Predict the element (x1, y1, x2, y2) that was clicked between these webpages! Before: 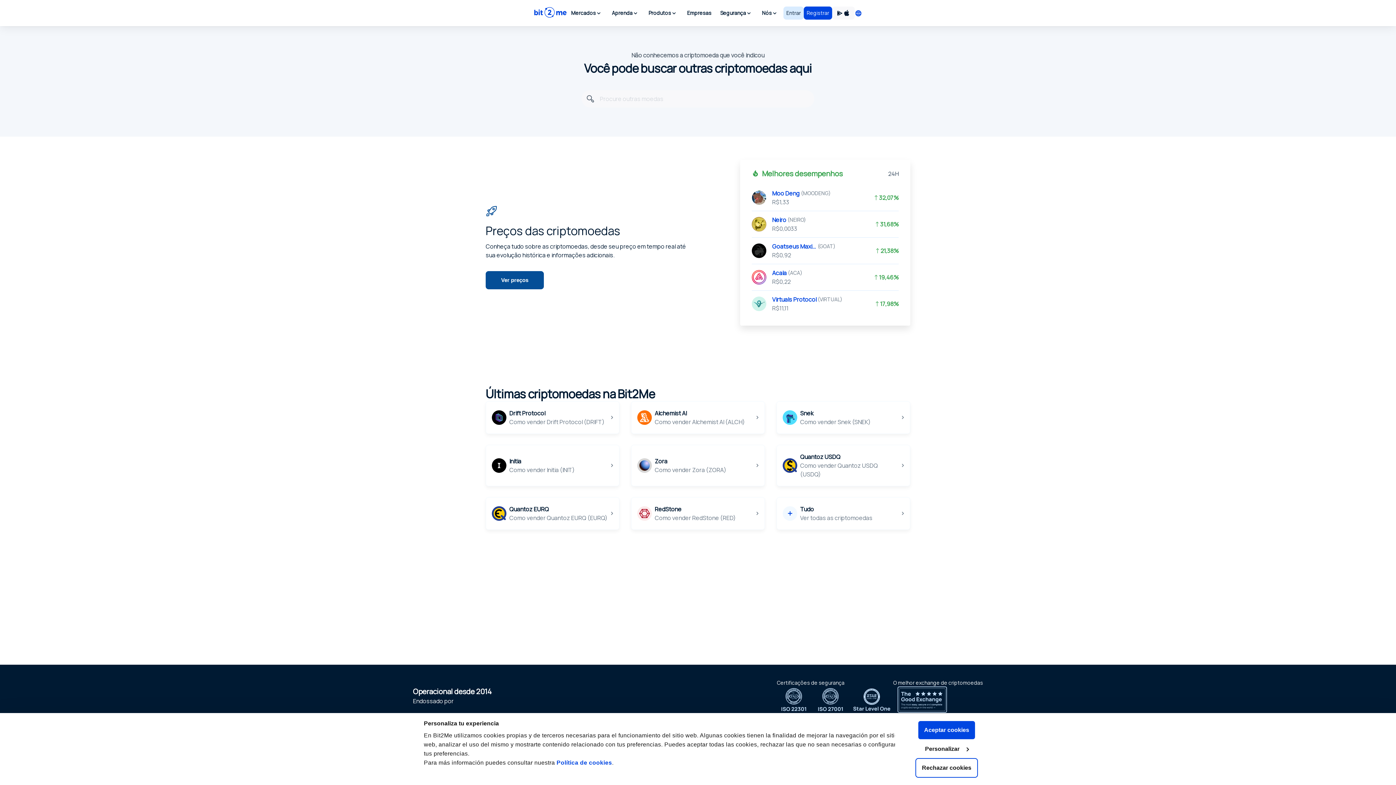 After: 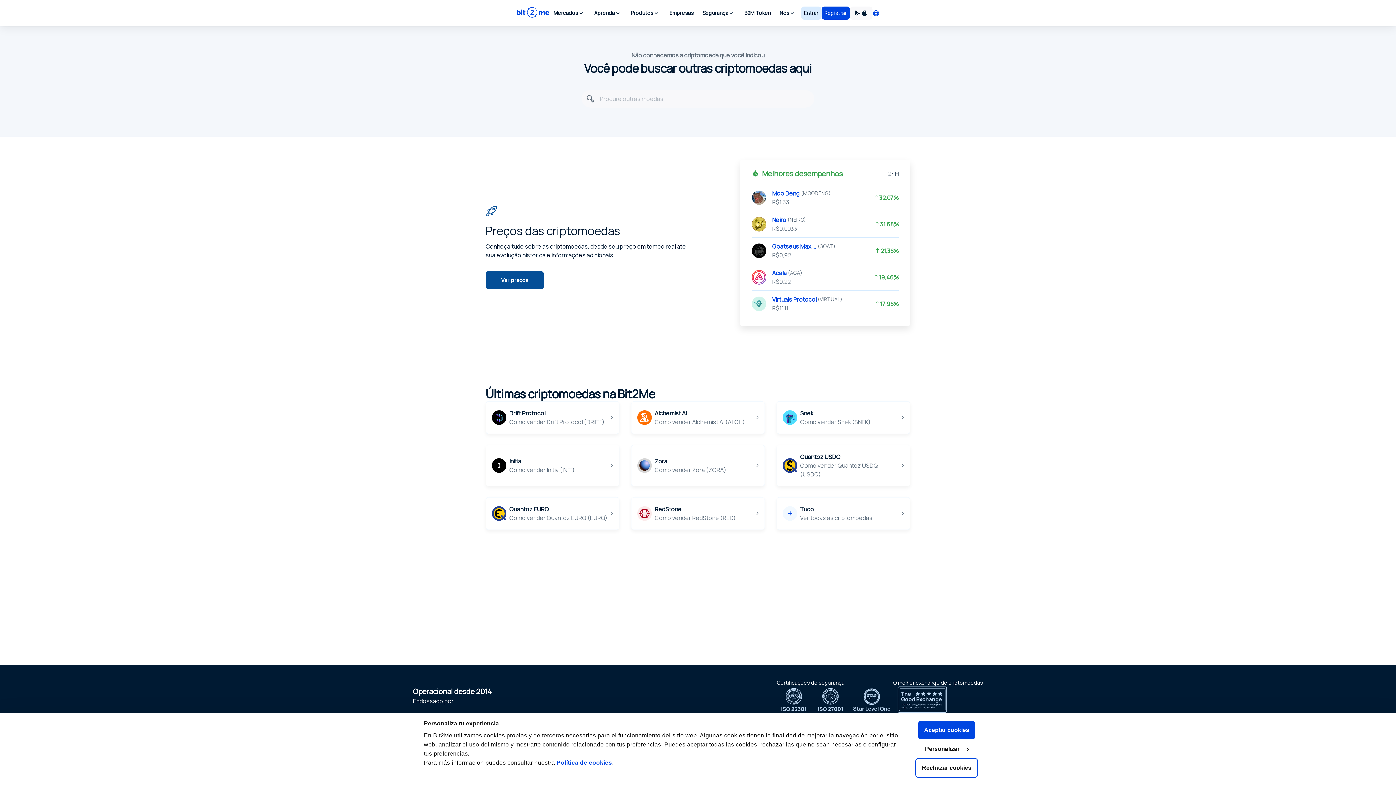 Action: bbox: (556, 760, 612, 766) label: Política de cookies